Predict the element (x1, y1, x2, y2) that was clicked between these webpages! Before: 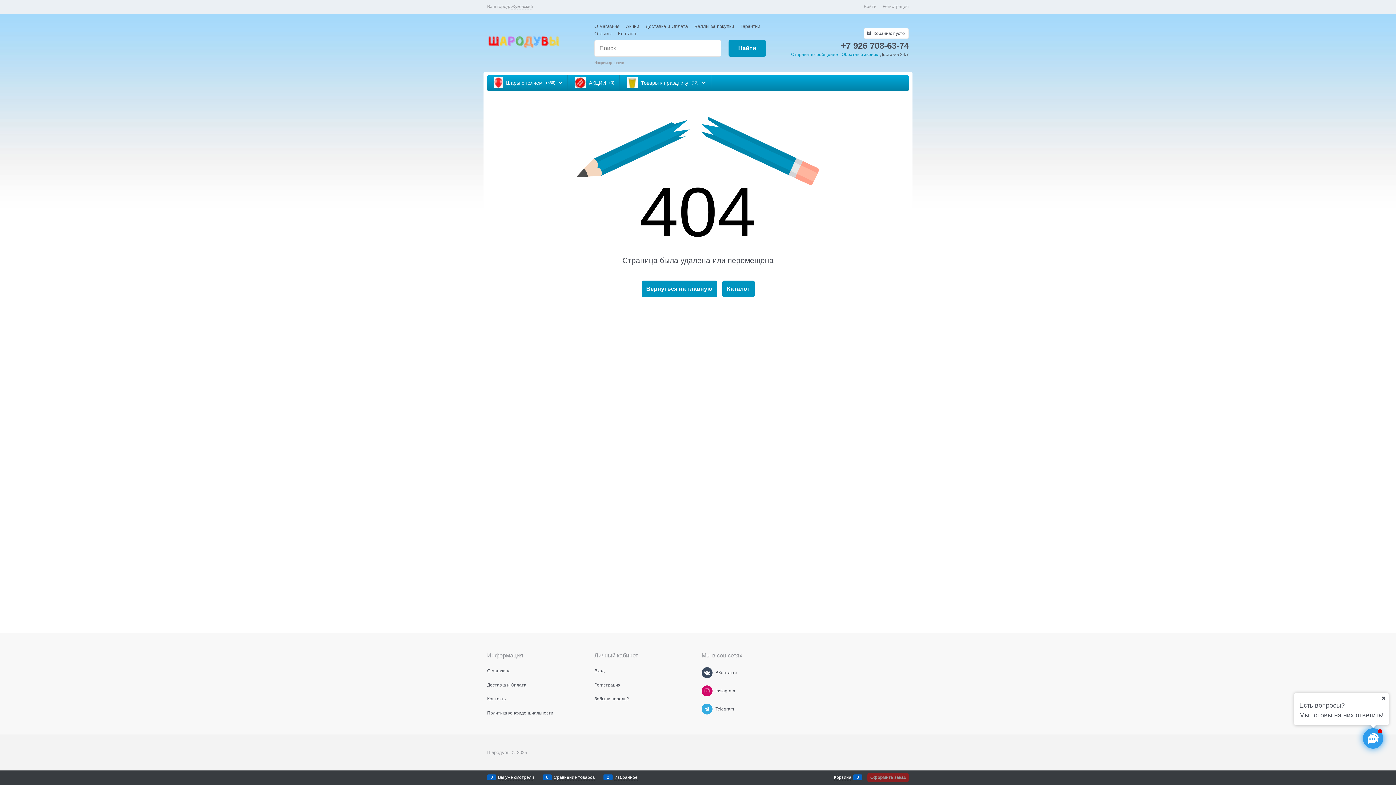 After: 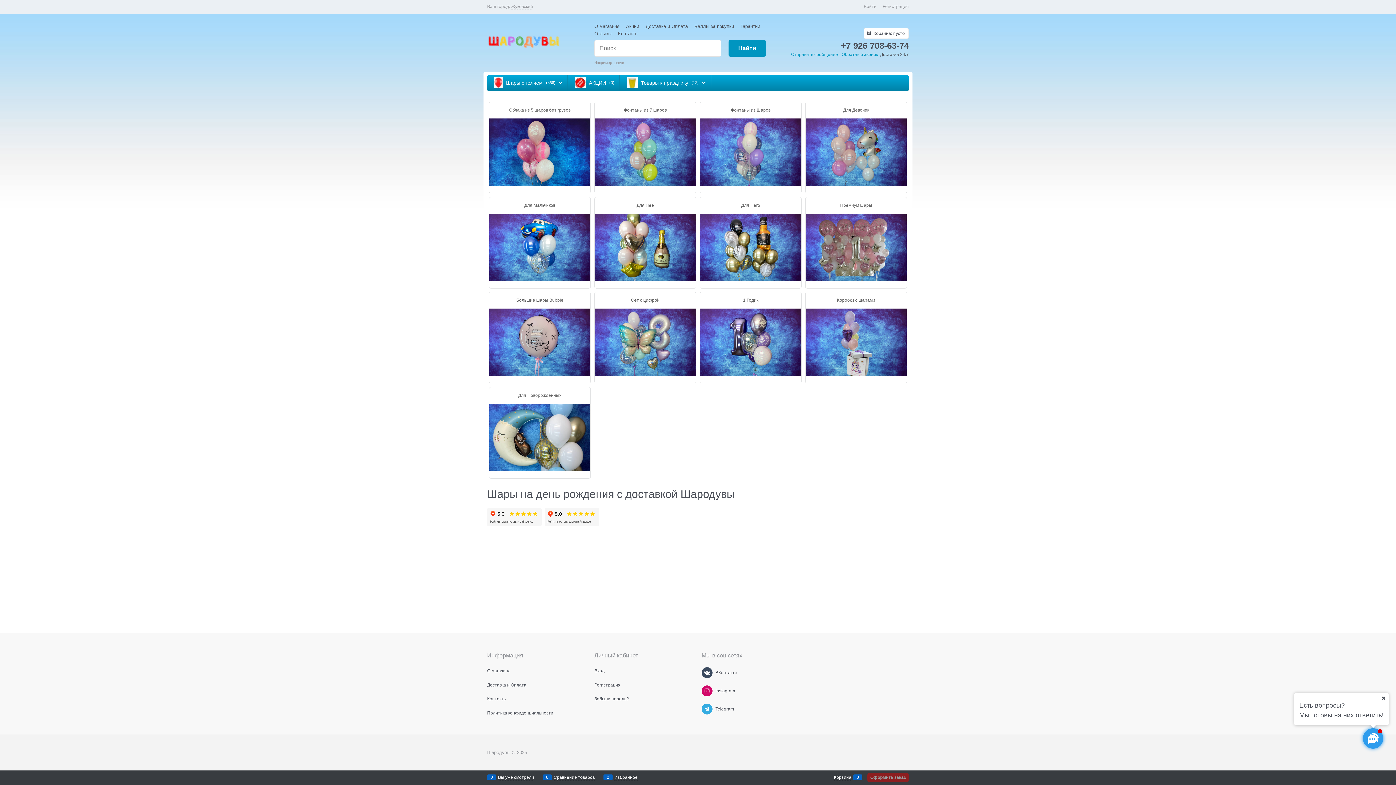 Action: bbox: (487, 32, 587, 52)